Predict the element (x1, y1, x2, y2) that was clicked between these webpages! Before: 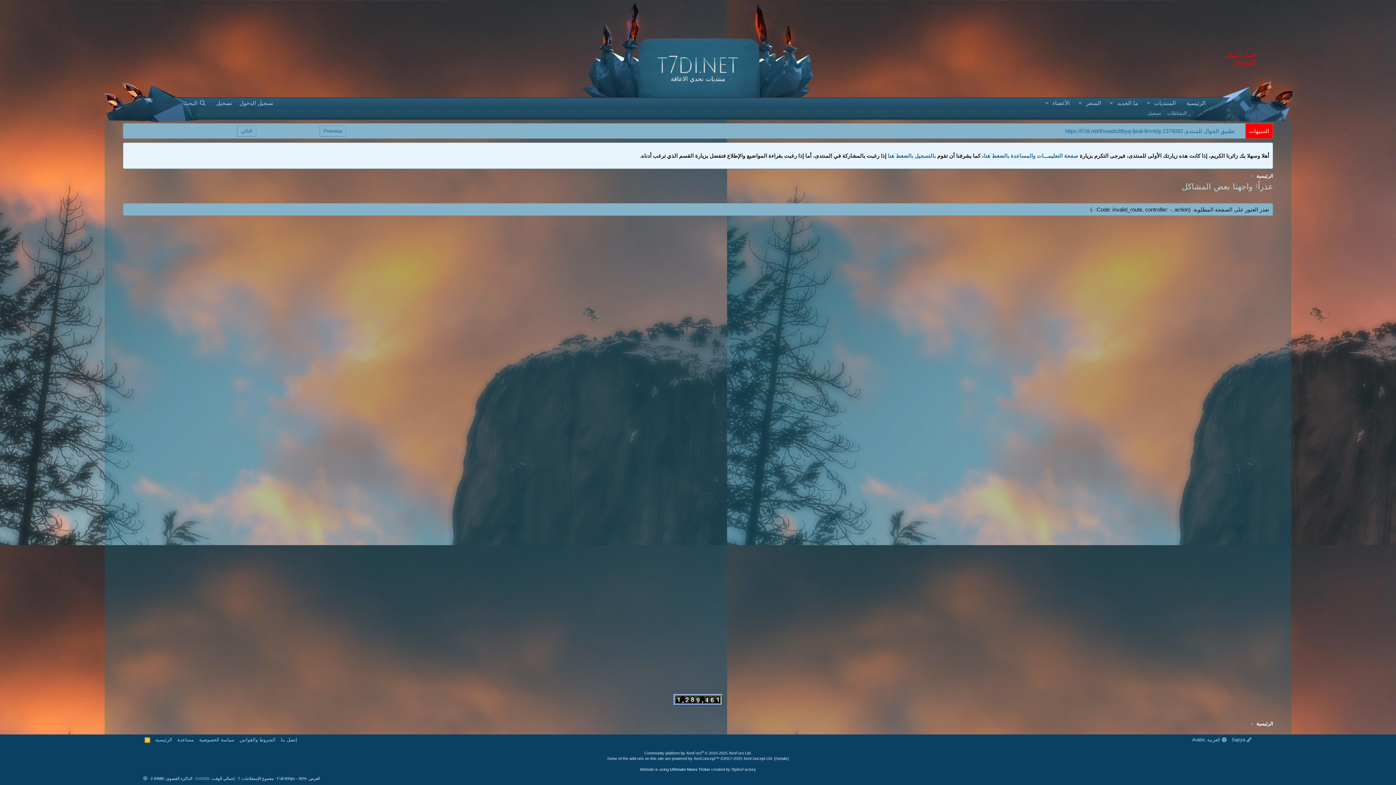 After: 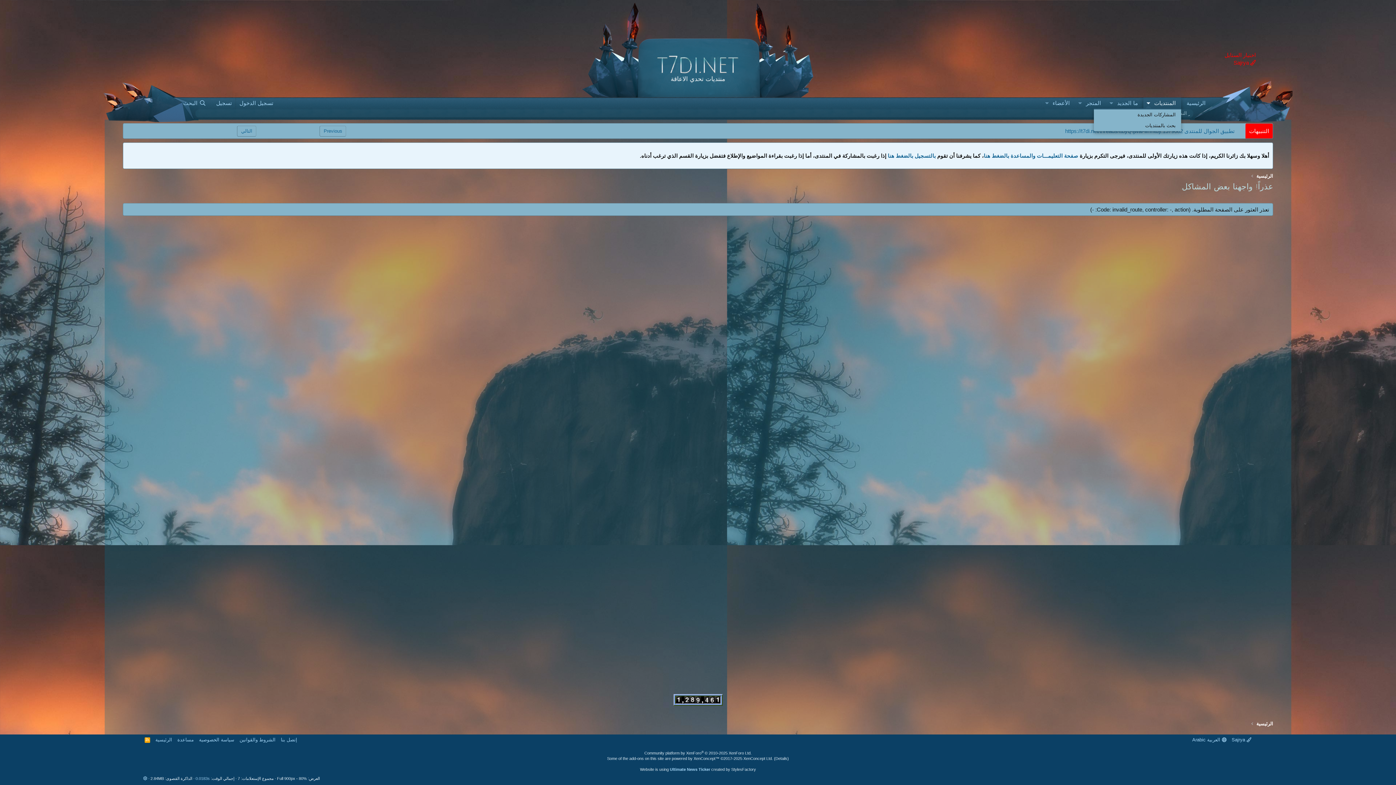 Action: label: التبديل موسع bbox: (1143, 97, 1153, 109)